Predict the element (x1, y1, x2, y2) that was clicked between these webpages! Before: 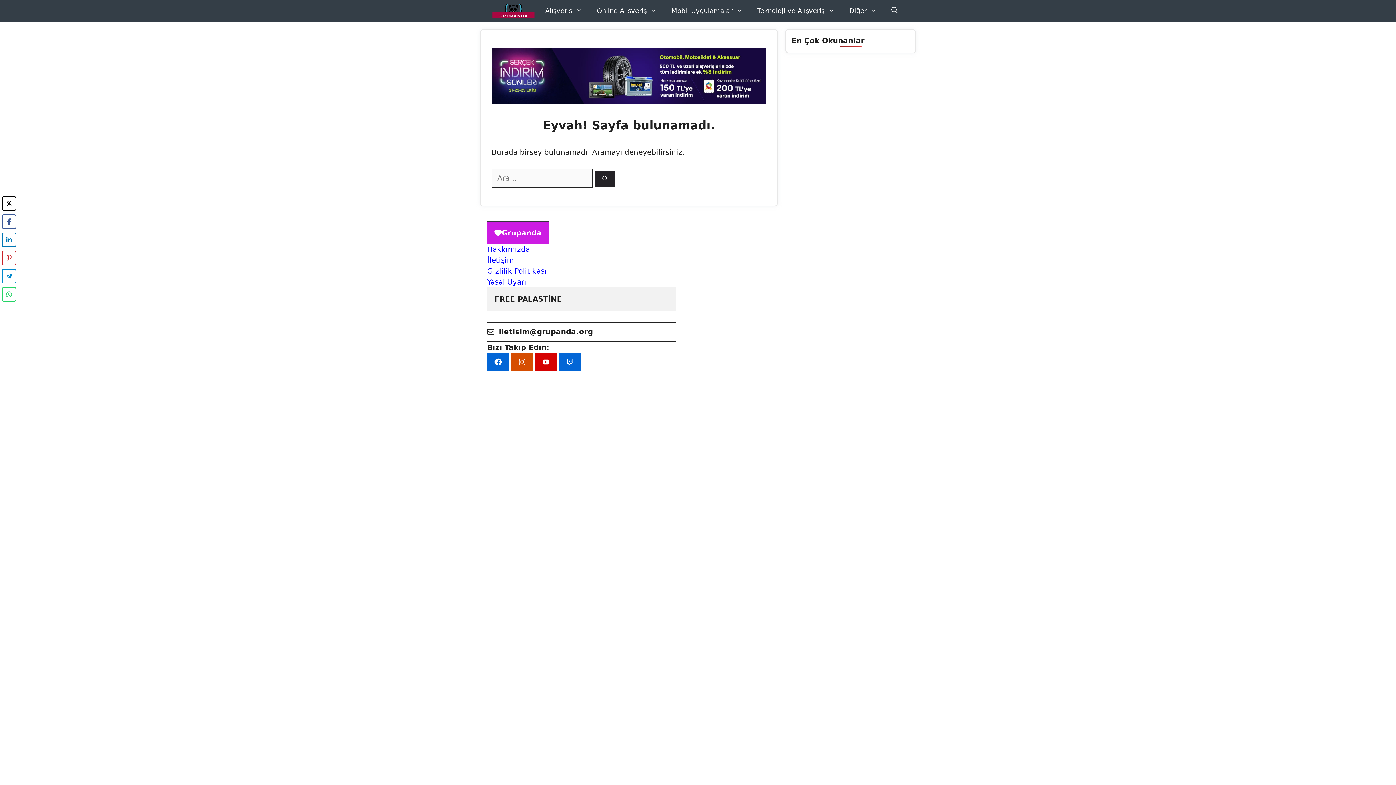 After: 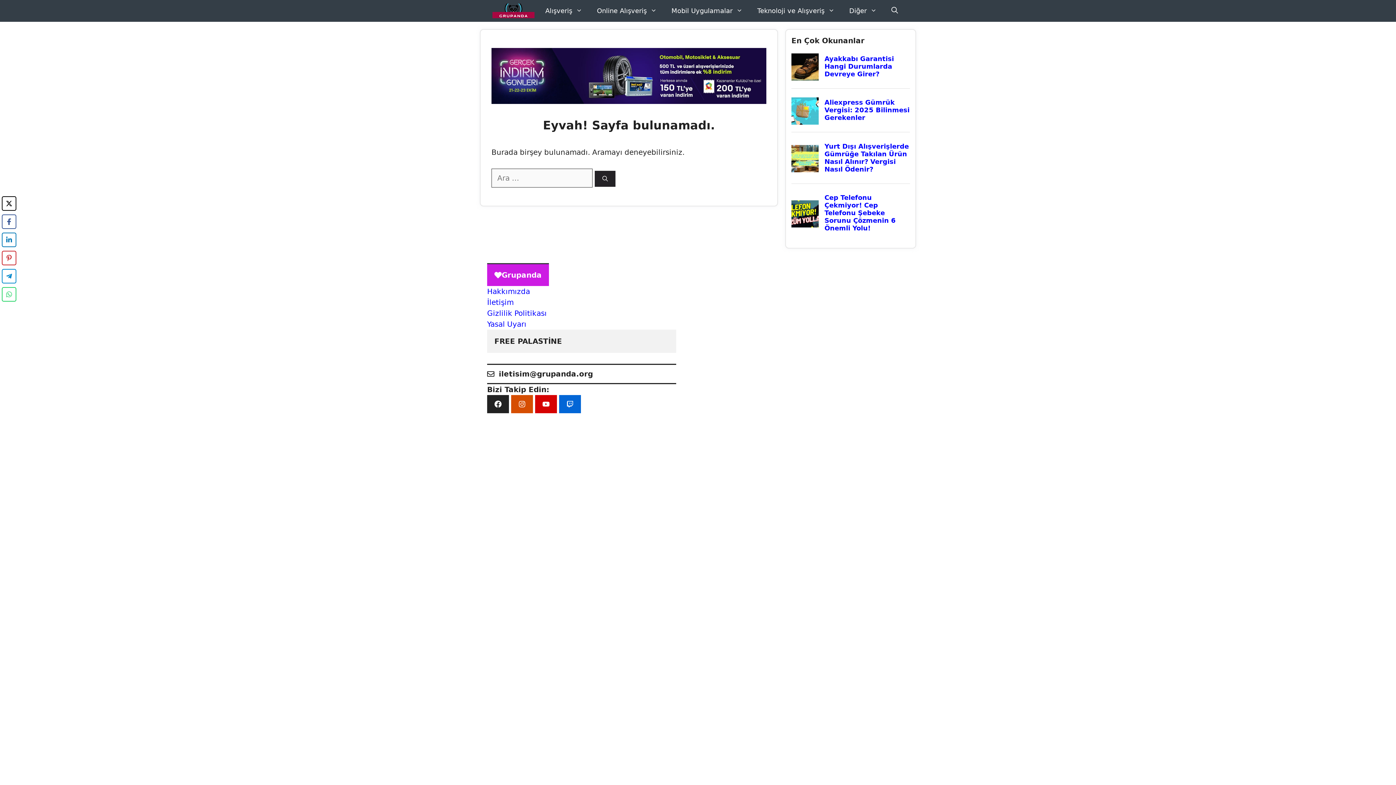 Action: bbox: (487, 353, 509, 371)